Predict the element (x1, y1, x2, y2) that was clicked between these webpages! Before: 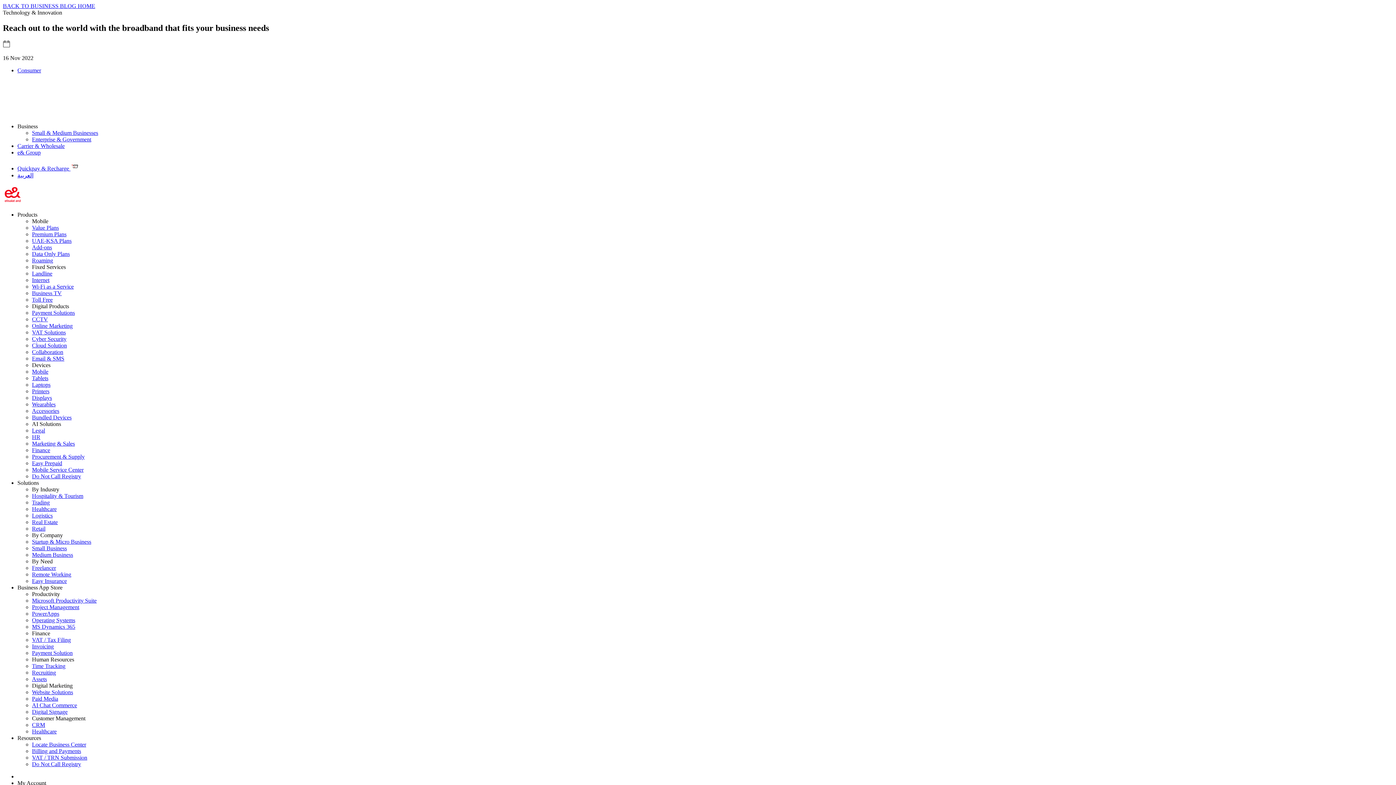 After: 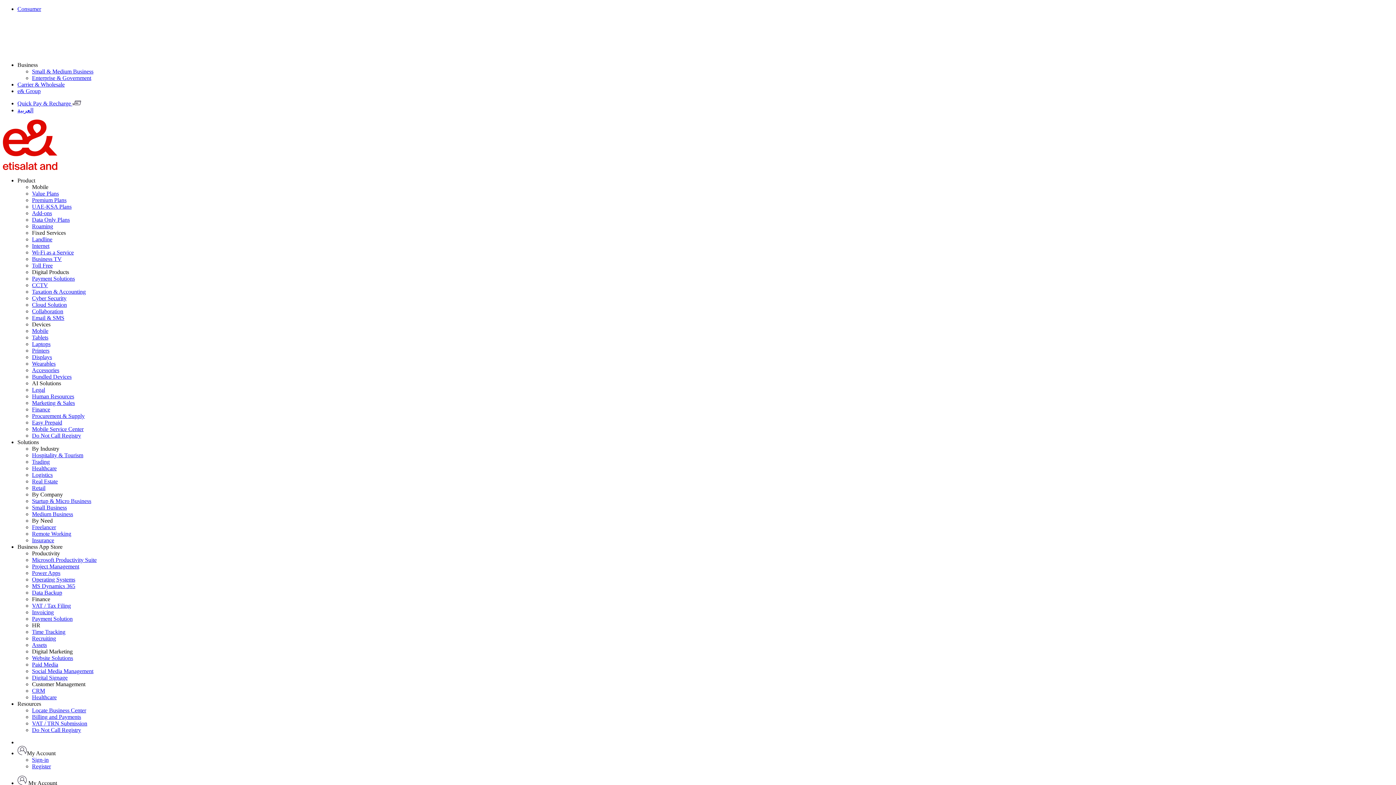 Action: label: Tablets bbox: (32, 375, 48, 381)